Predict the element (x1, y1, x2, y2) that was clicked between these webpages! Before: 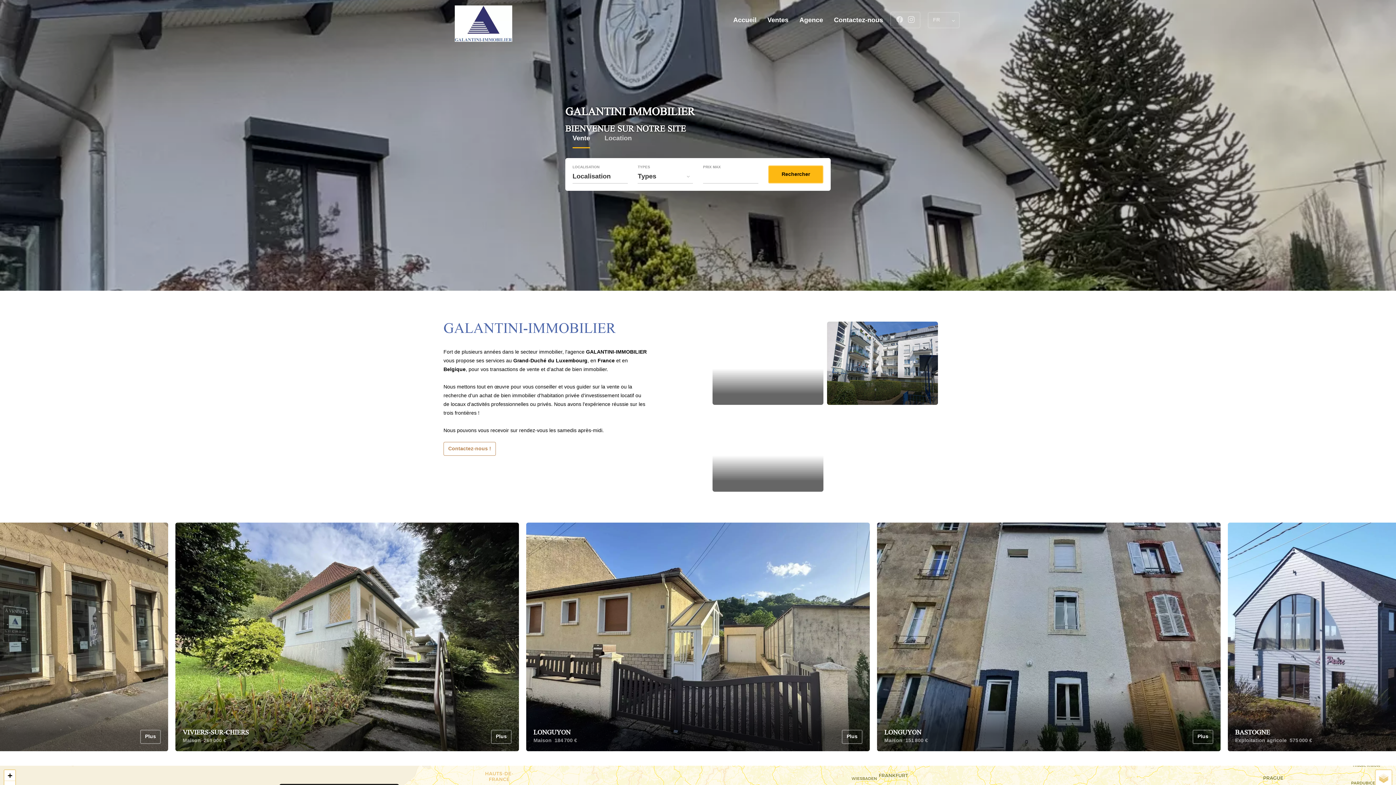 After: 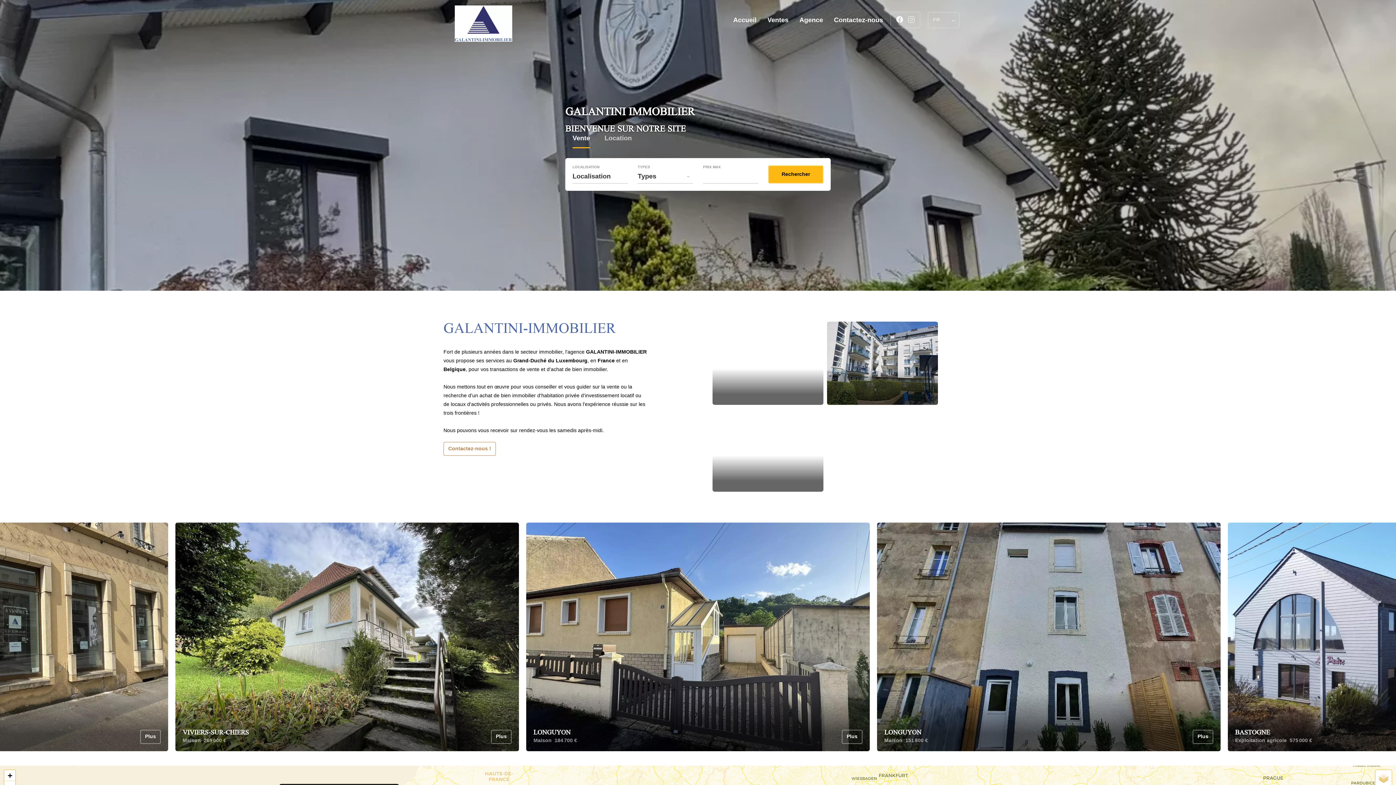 Action: bbox: (895, 17, 903, 23)